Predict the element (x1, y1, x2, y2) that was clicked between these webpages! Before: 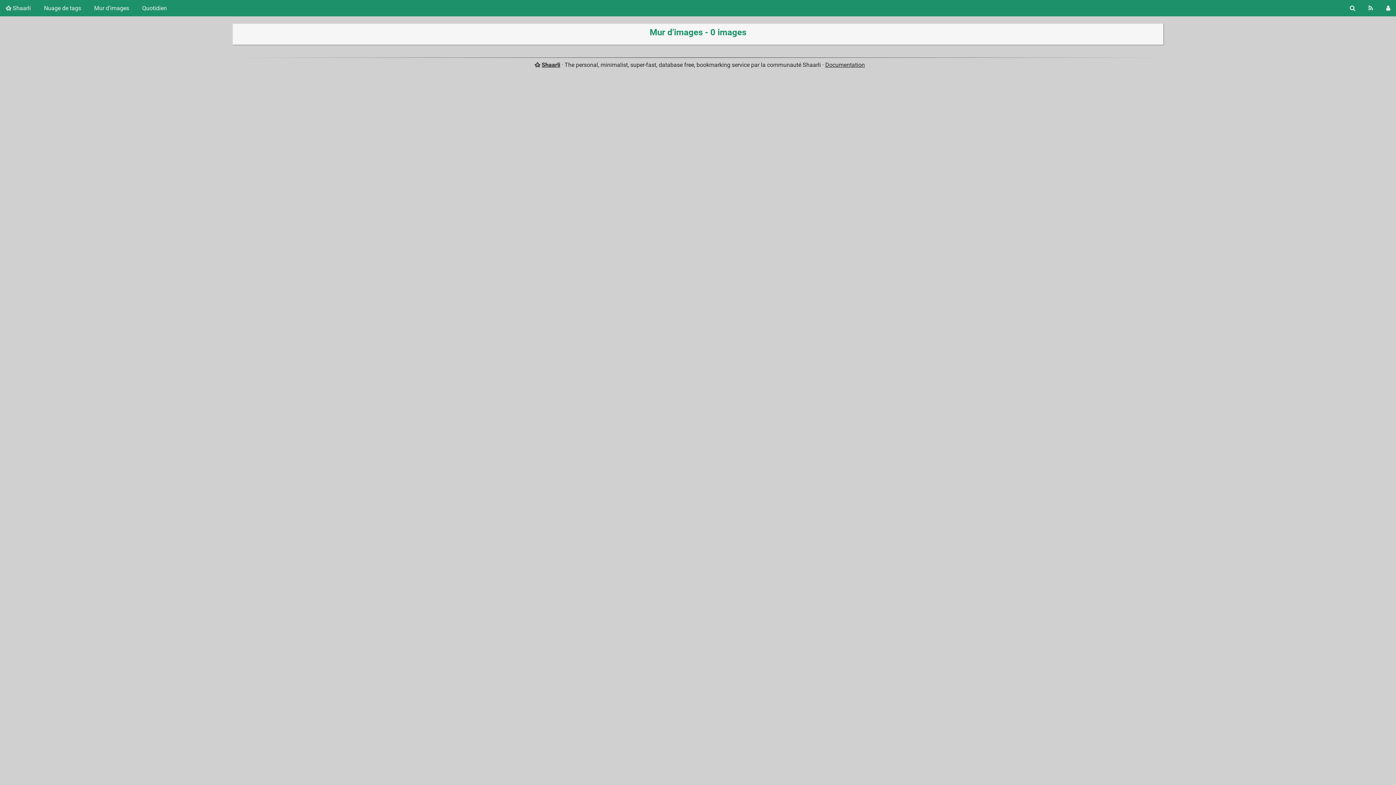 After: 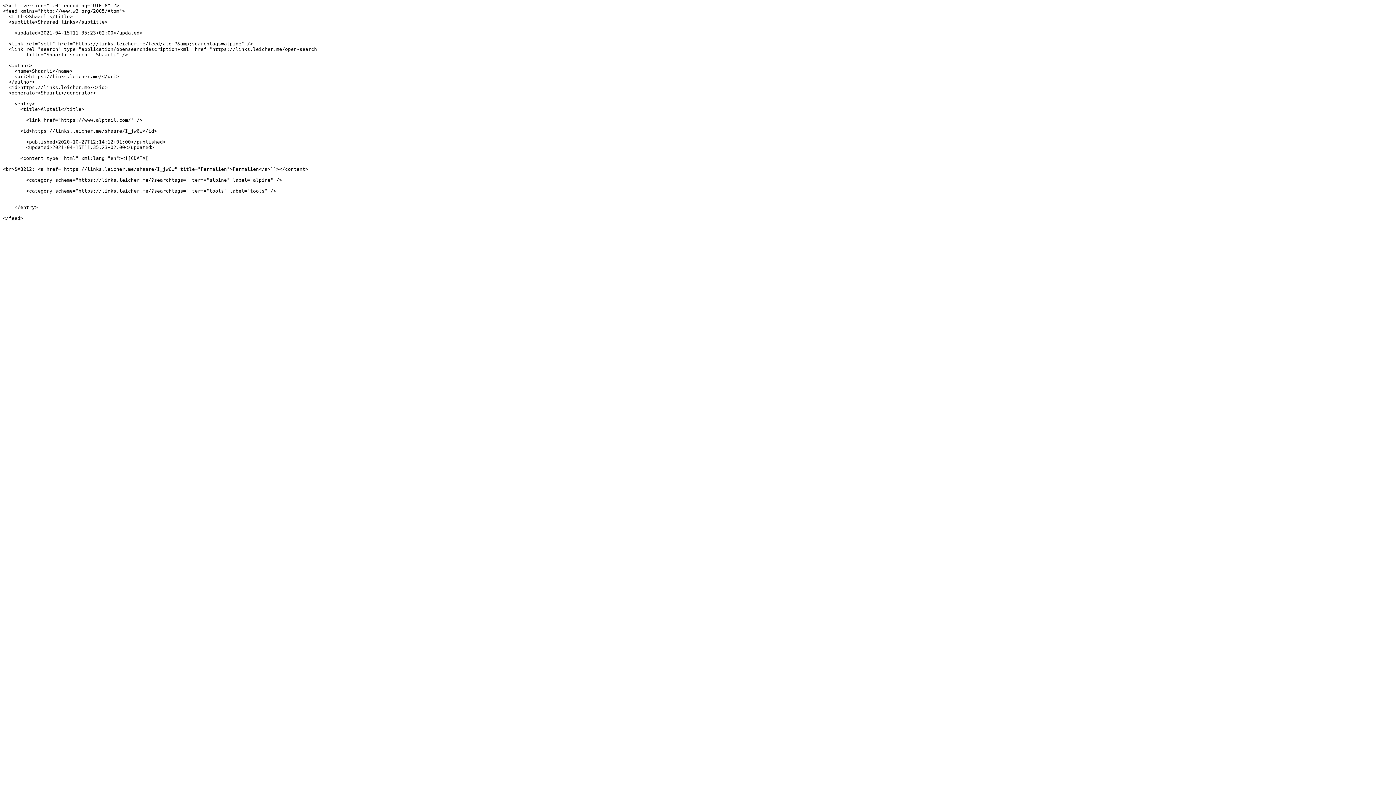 Action: label: Flux RSS bbox: (1362, 0, 1379, 16)